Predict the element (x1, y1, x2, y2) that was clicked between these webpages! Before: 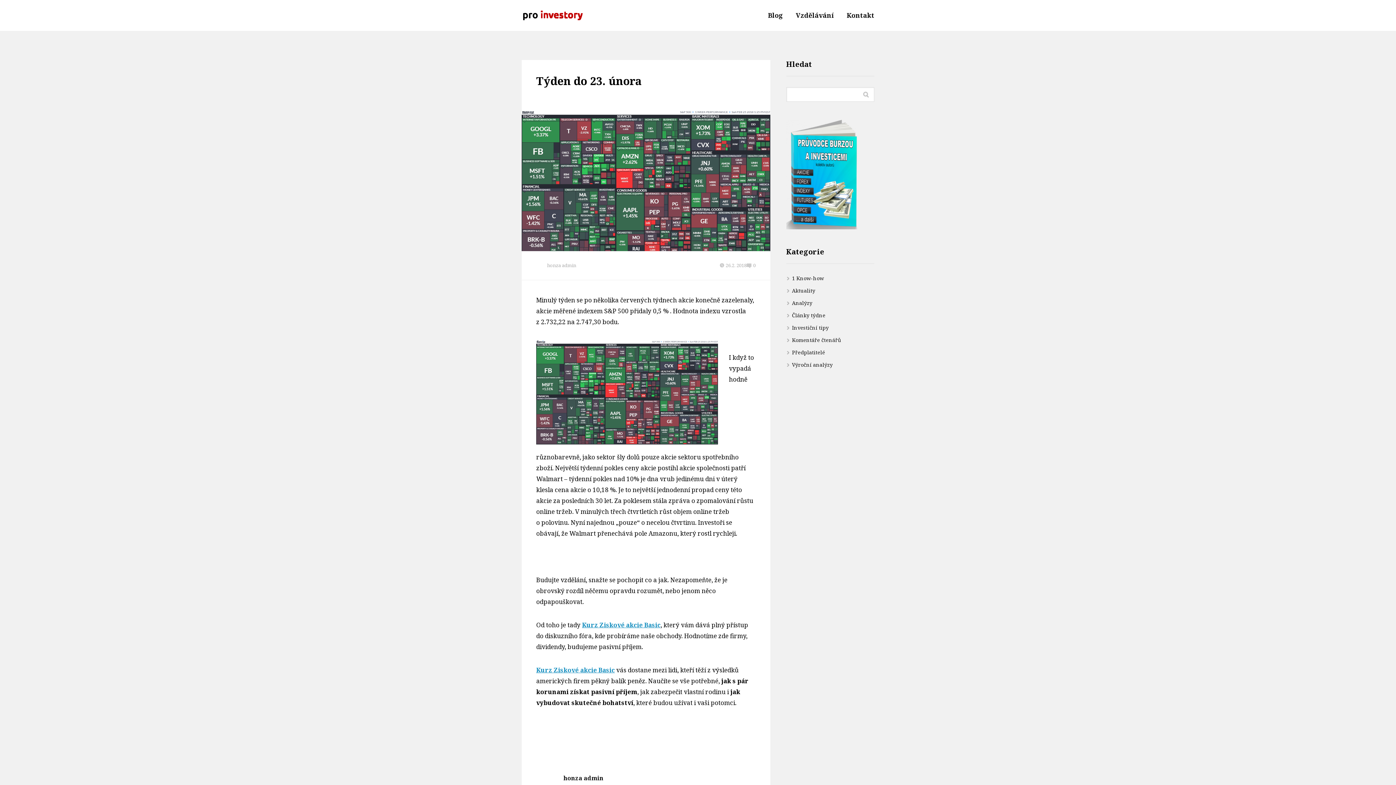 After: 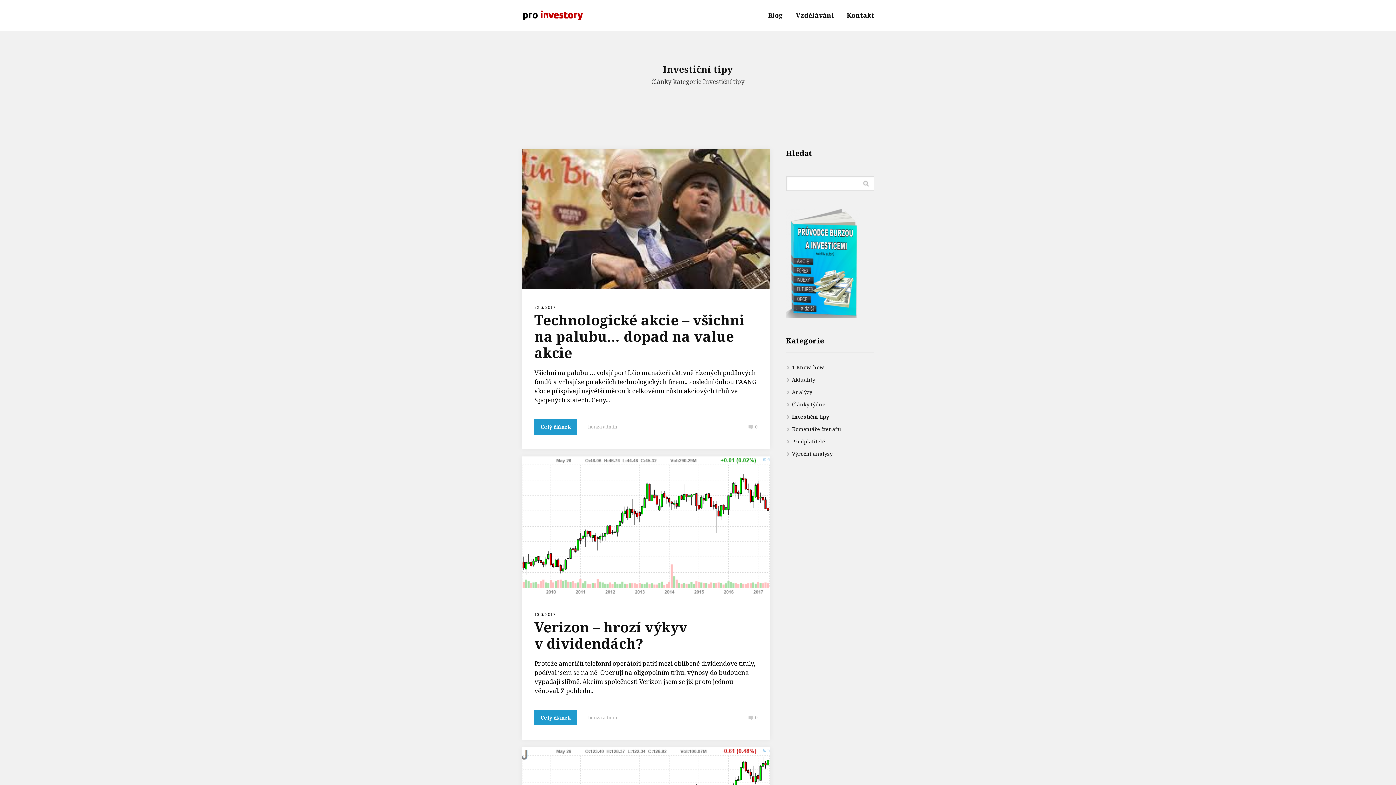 Action: label: Investiční tipy bbox: (792, 324, 828, 331)